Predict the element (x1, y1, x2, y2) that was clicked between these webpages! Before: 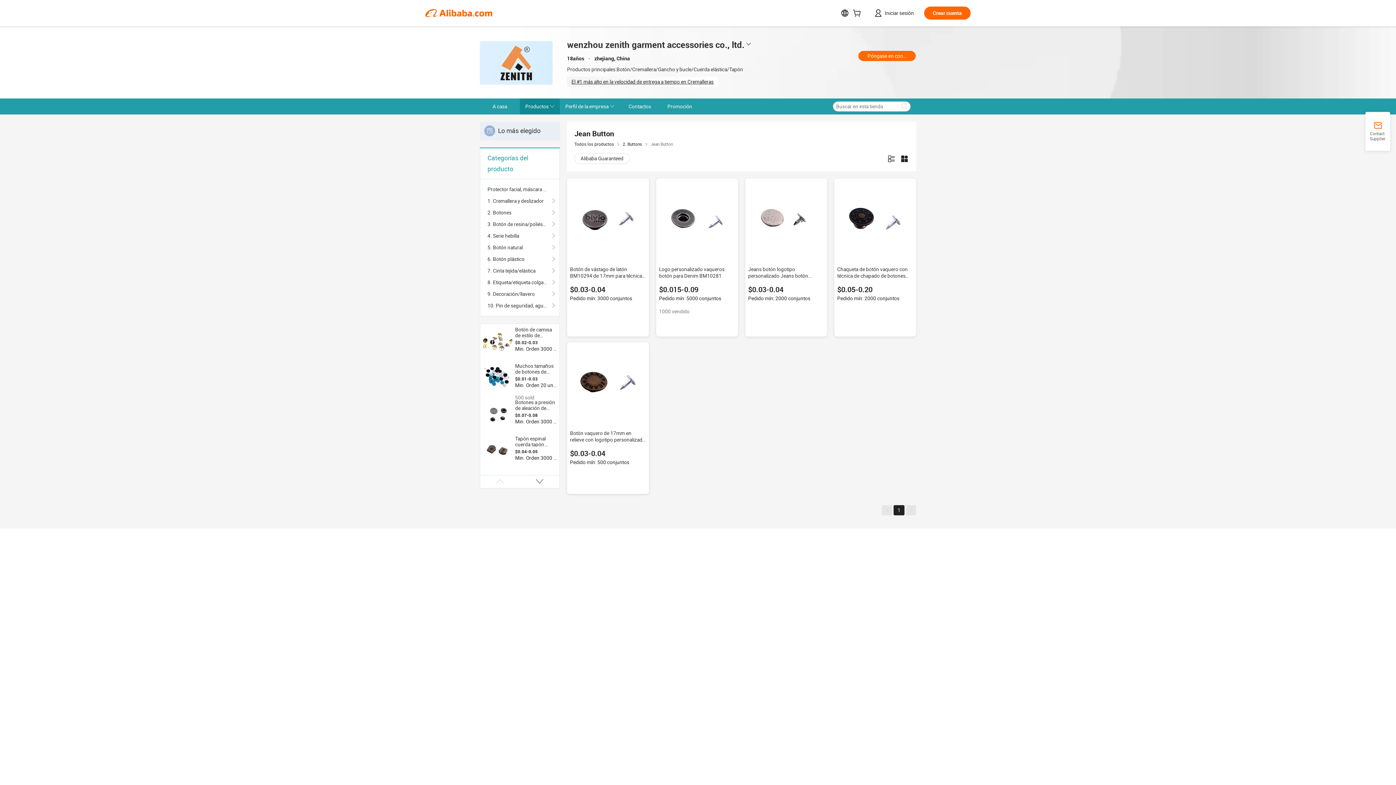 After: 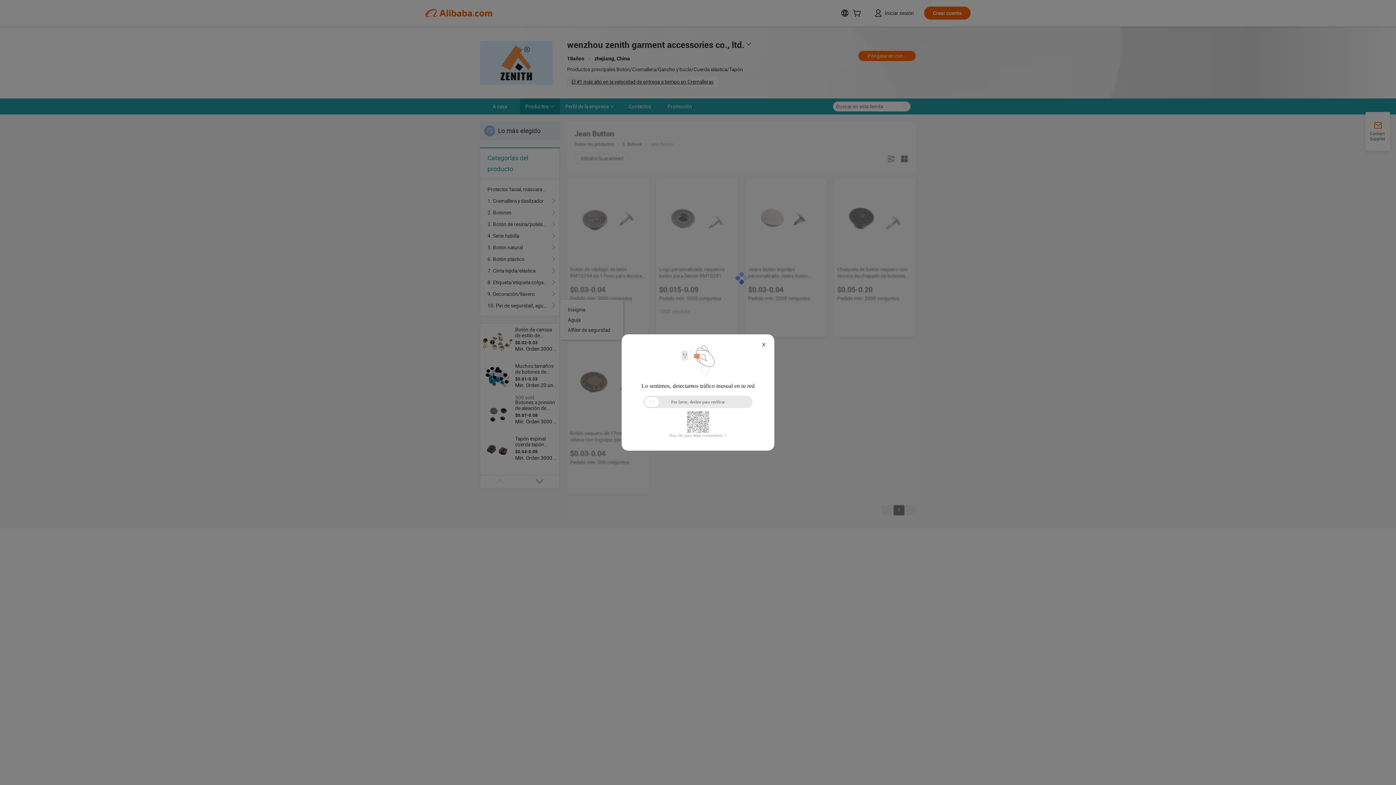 Action: bbox: (487, 300, 552, 311) label: 10. Pin de seguridad, aguja